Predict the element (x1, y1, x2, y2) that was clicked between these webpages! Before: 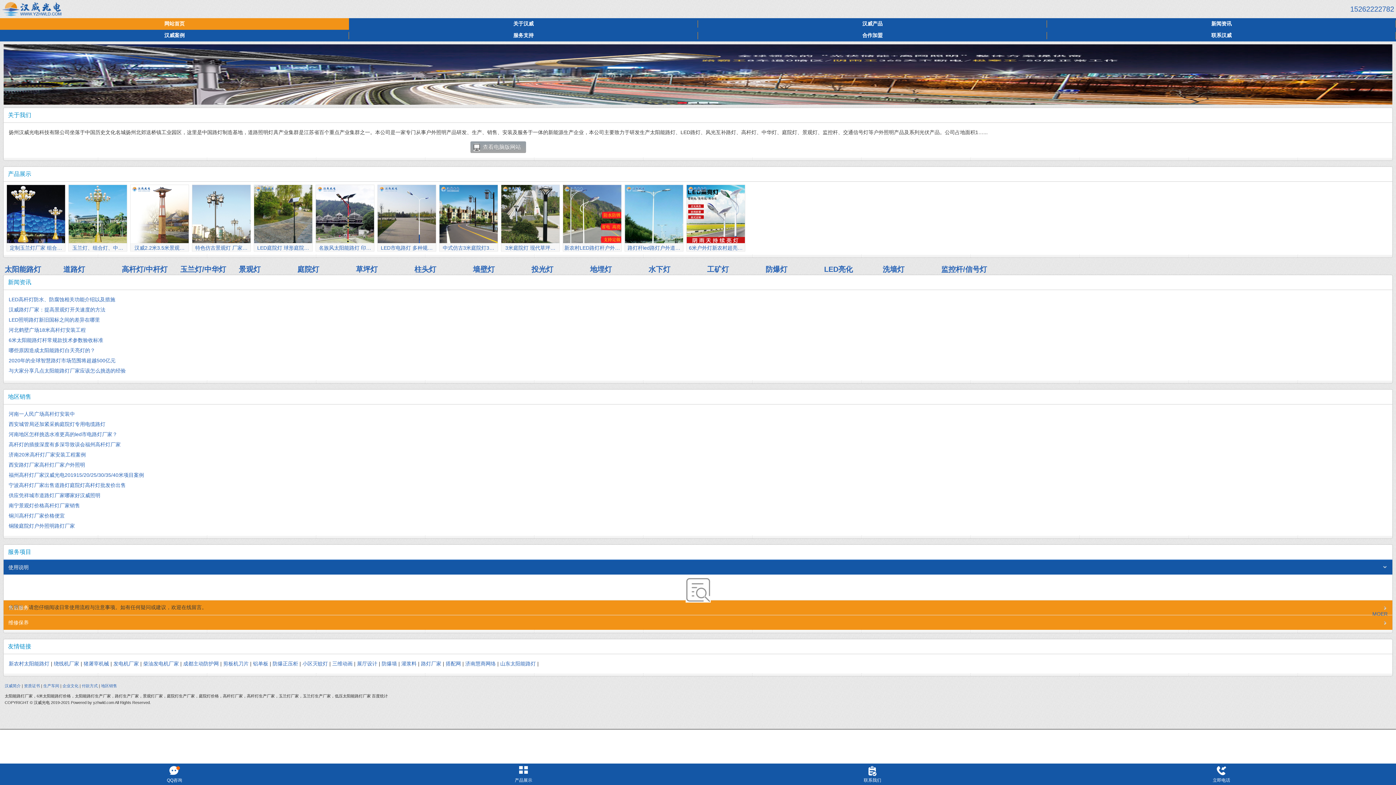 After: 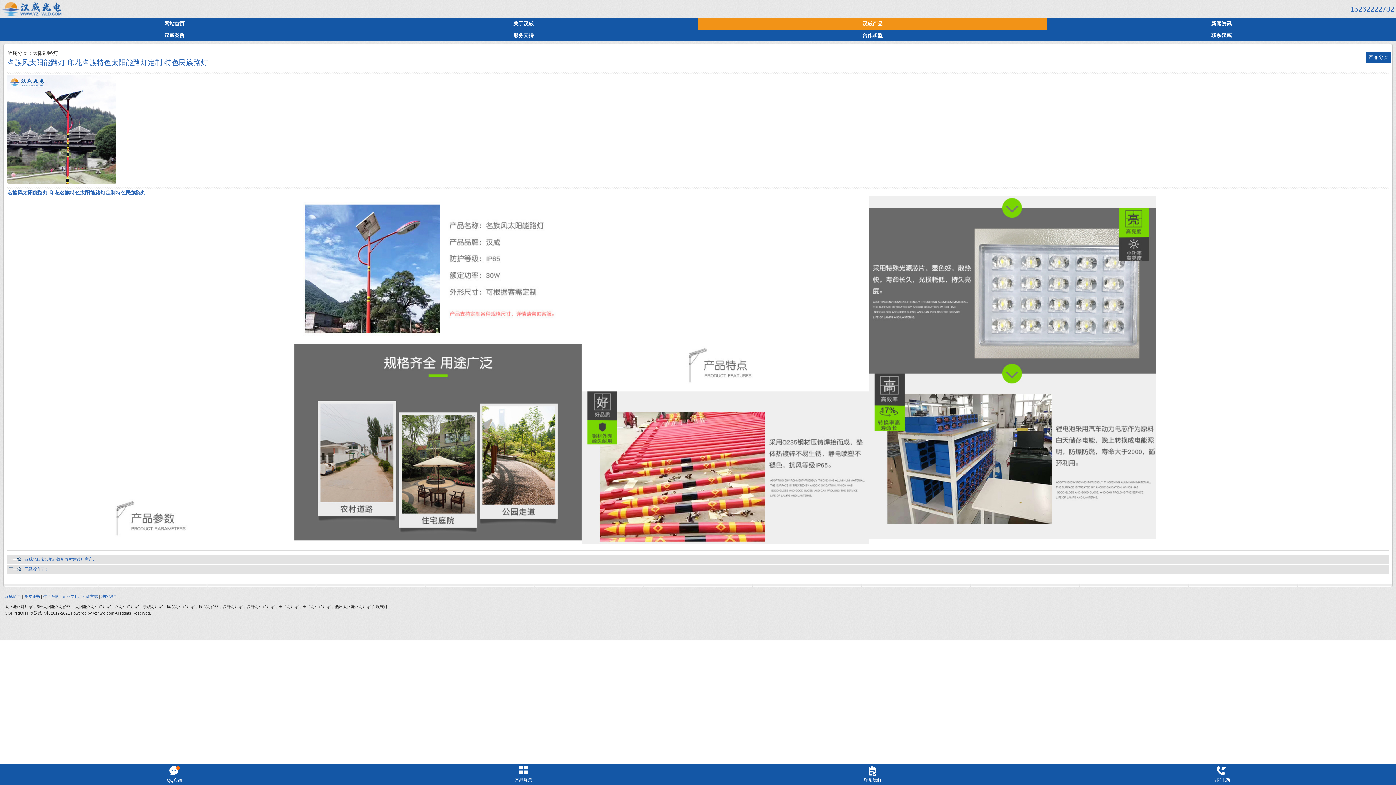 Action: label: 名族风太阳能路灯 印… bbox: (315, 184, 374, 251)